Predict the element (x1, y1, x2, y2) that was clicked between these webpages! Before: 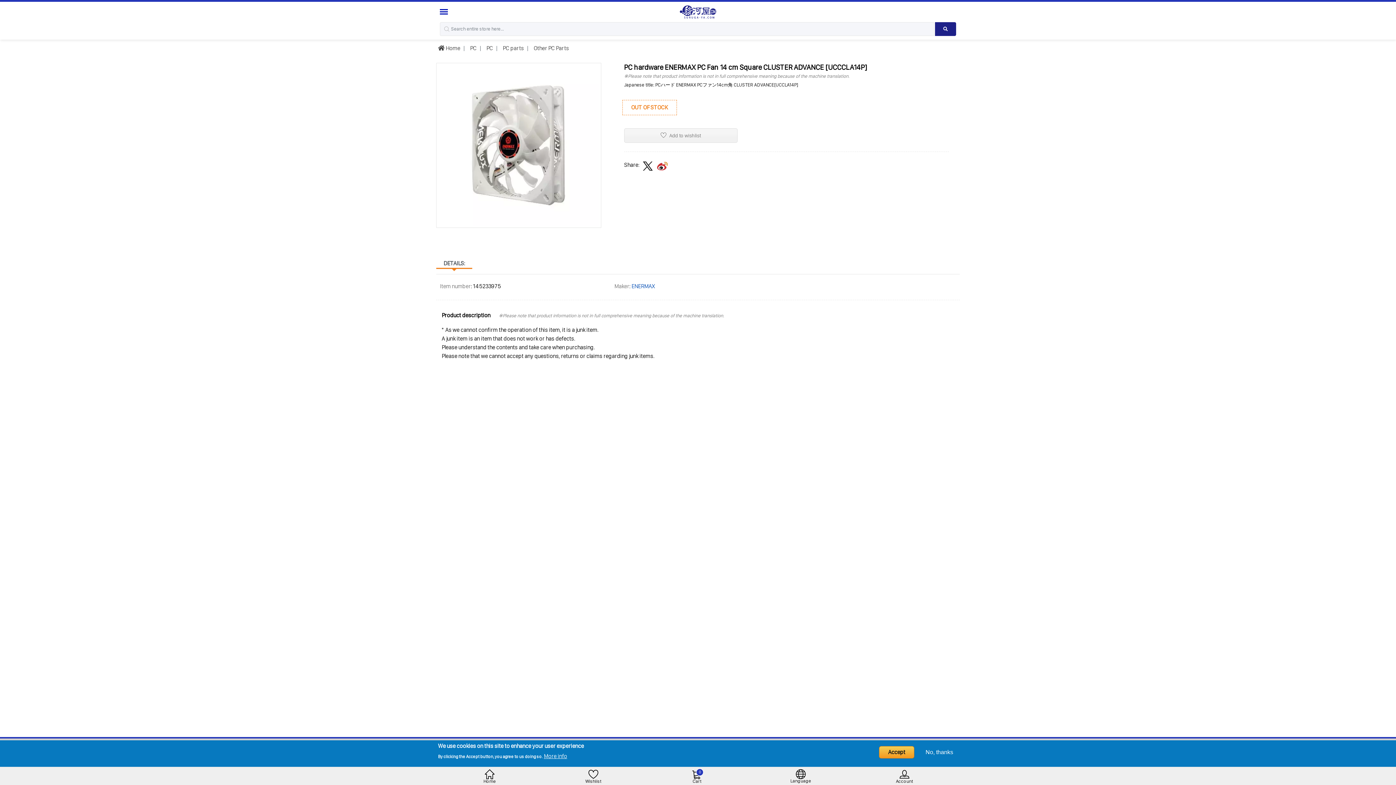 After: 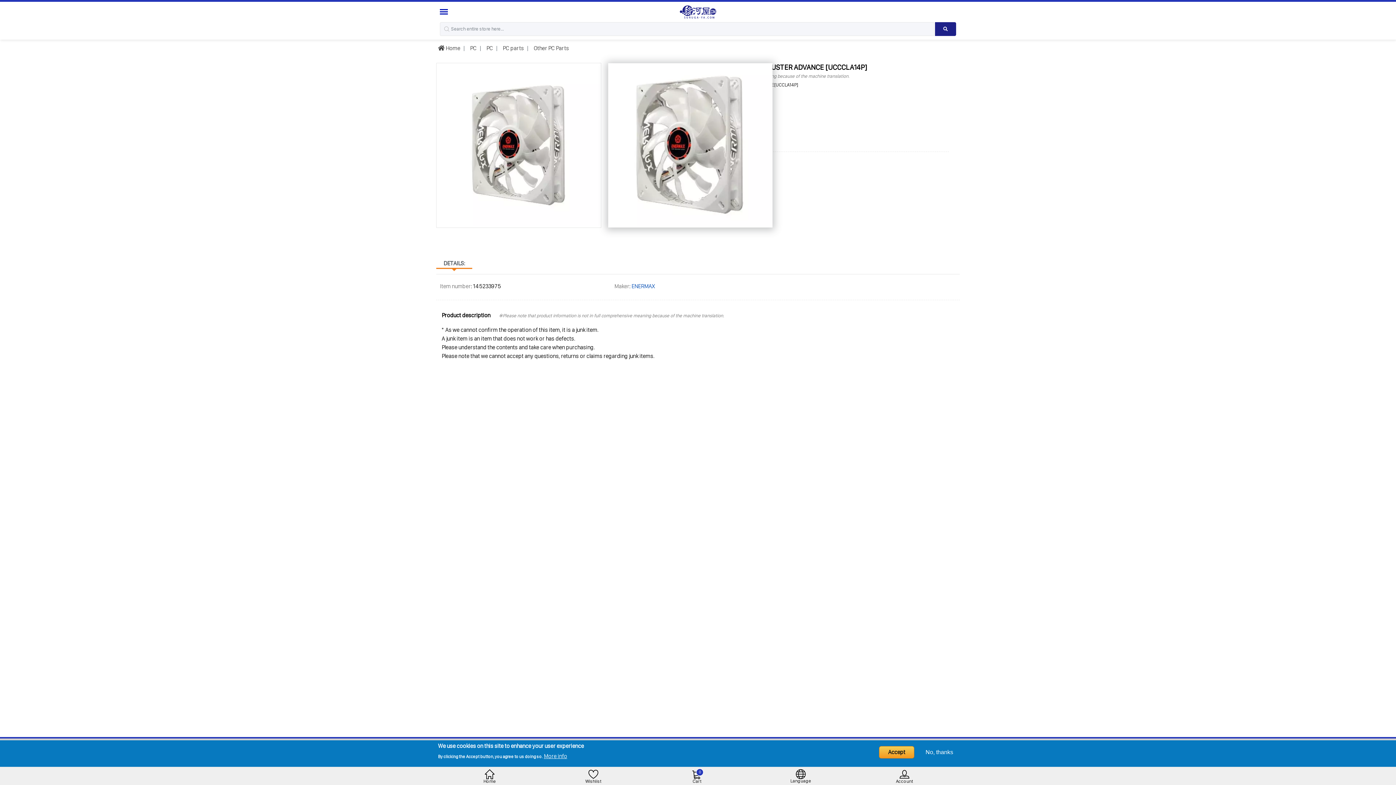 Action: bbox: (437, 64, 600, 226)